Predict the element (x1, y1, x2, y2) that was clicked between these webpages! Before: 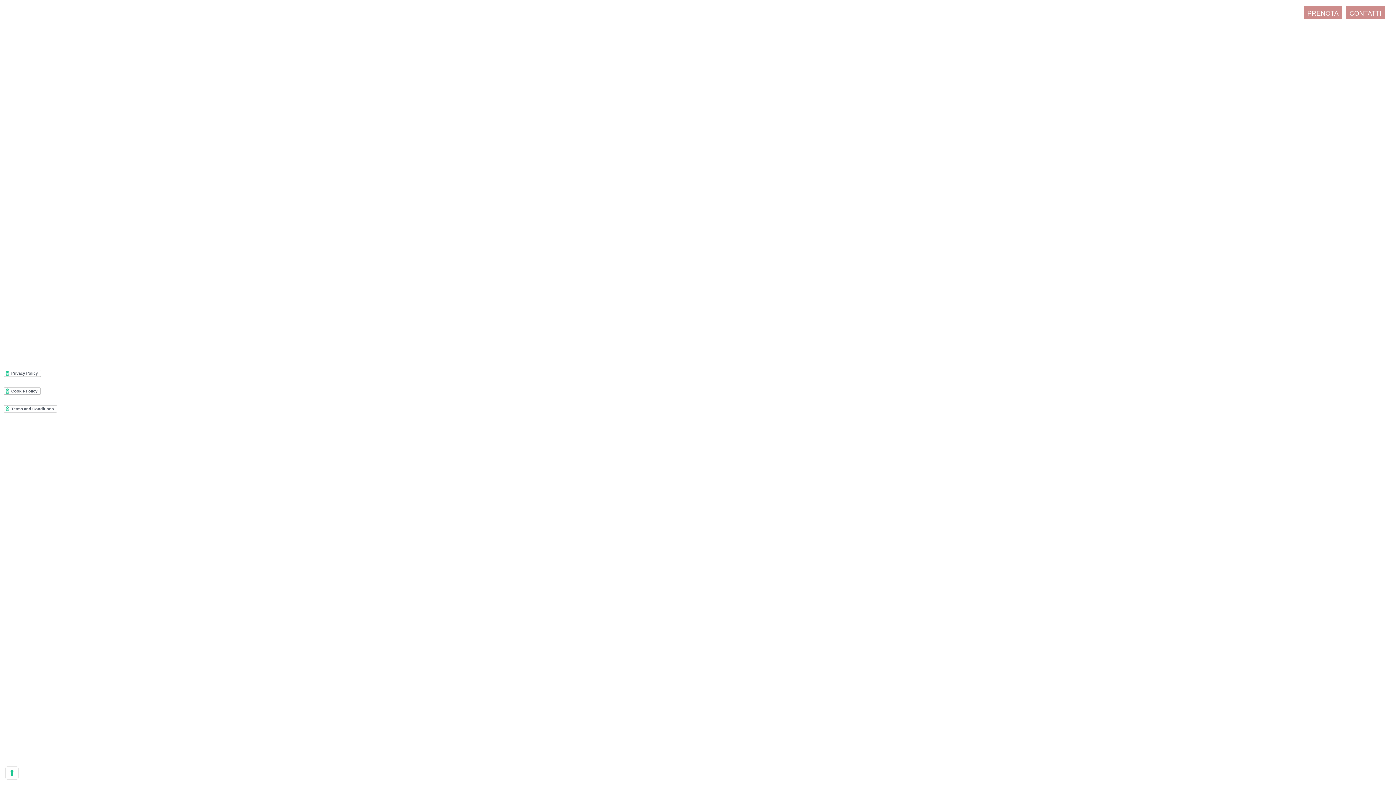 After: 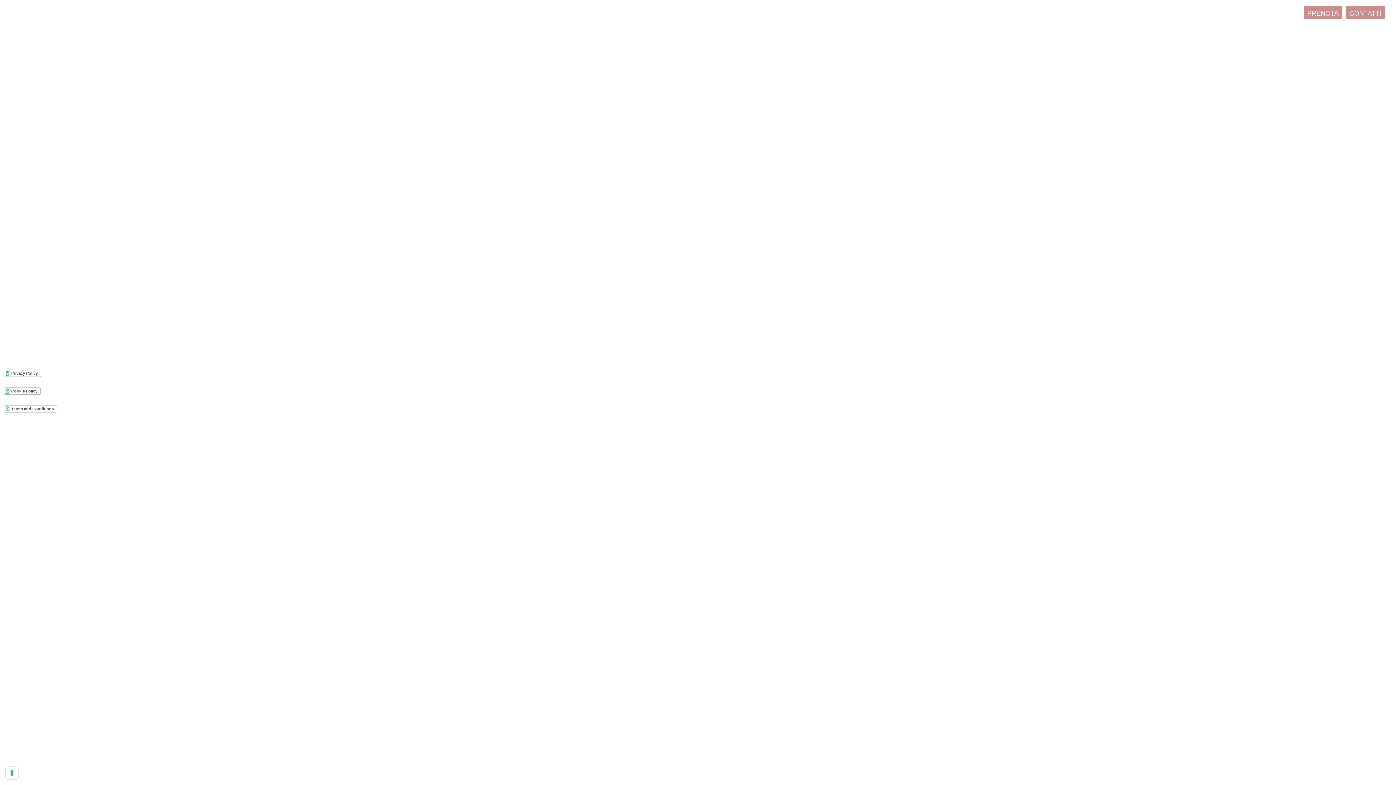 Action: label: IT bbox: (1281, 9, 1290, 17)